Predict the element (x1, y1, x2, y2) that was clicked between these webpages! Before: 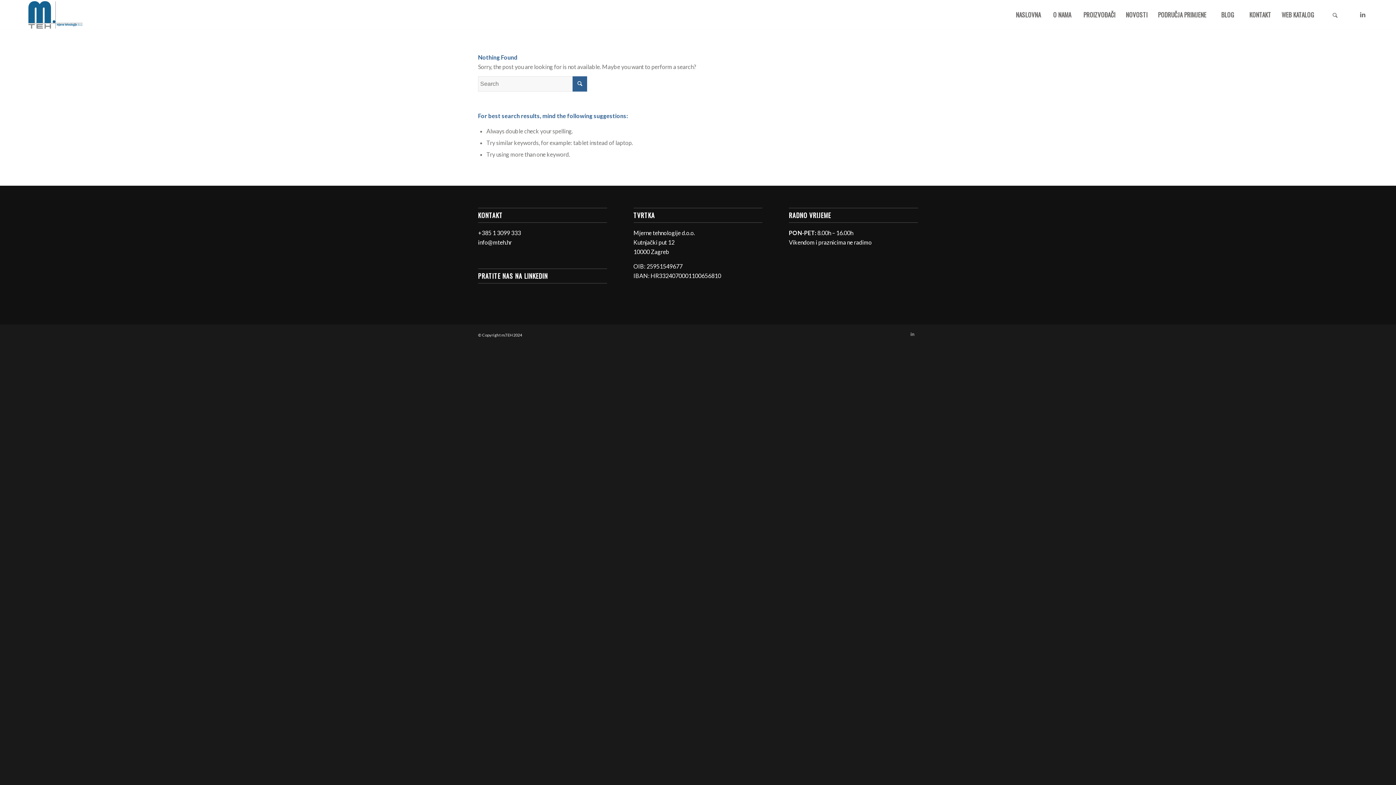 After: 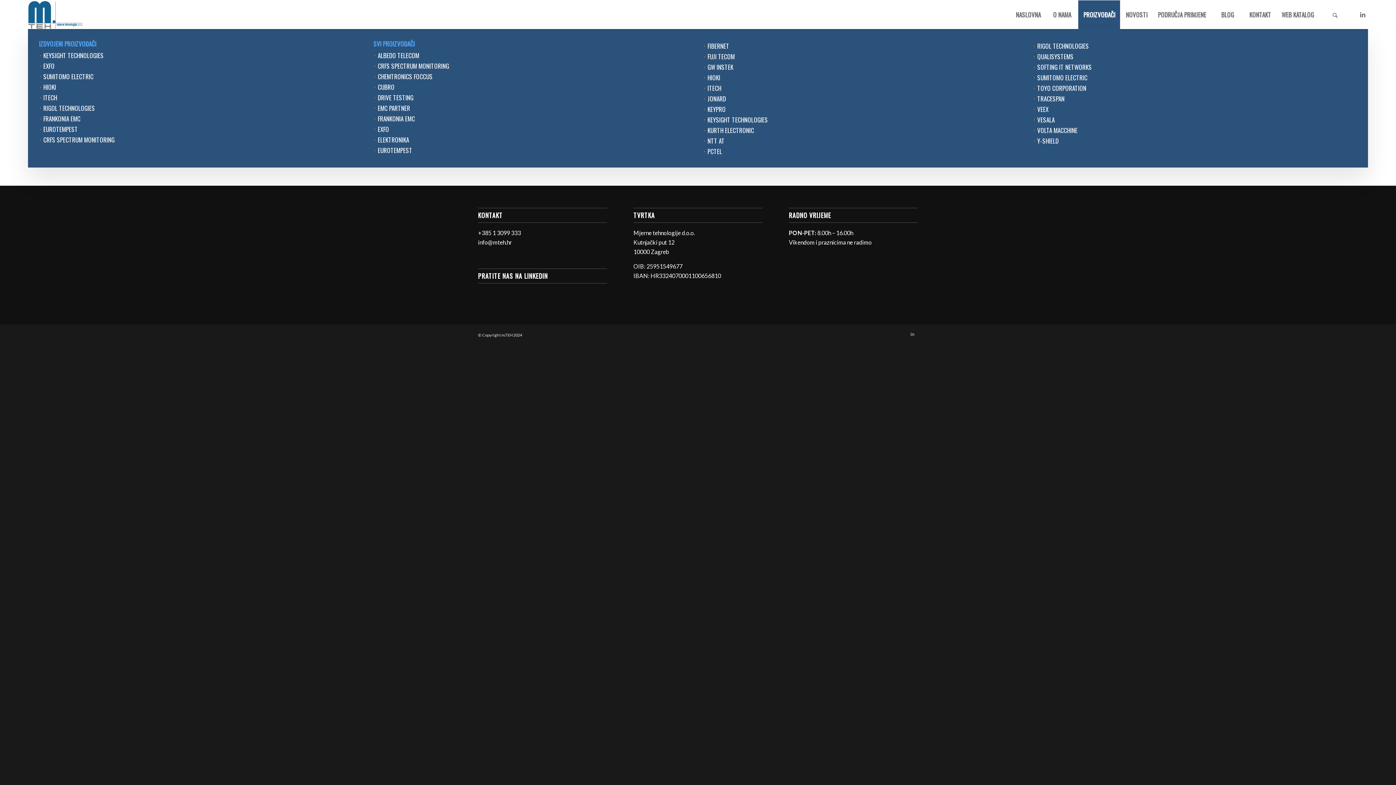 Action: bbox: (1078, 0, 1120, 29) label: PROIZVOĐAČI